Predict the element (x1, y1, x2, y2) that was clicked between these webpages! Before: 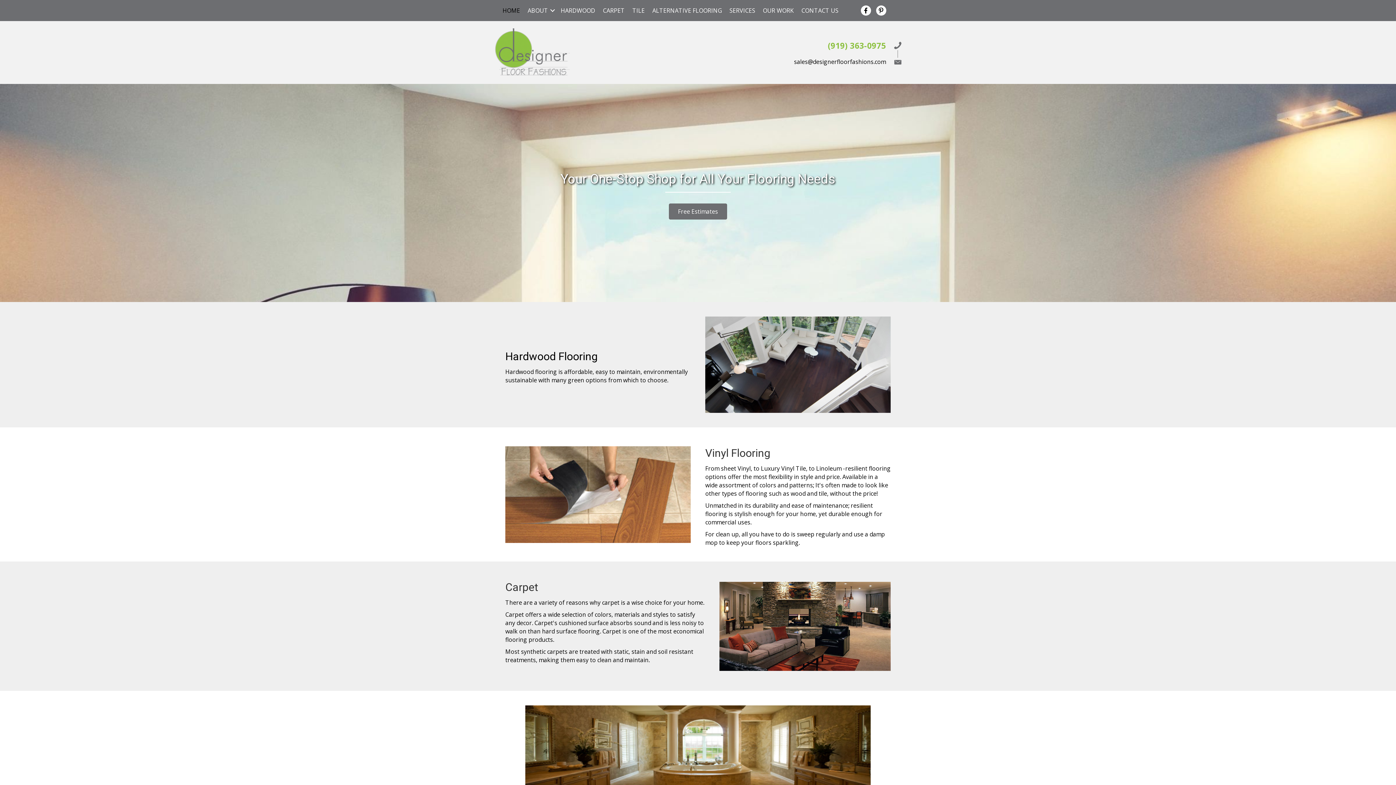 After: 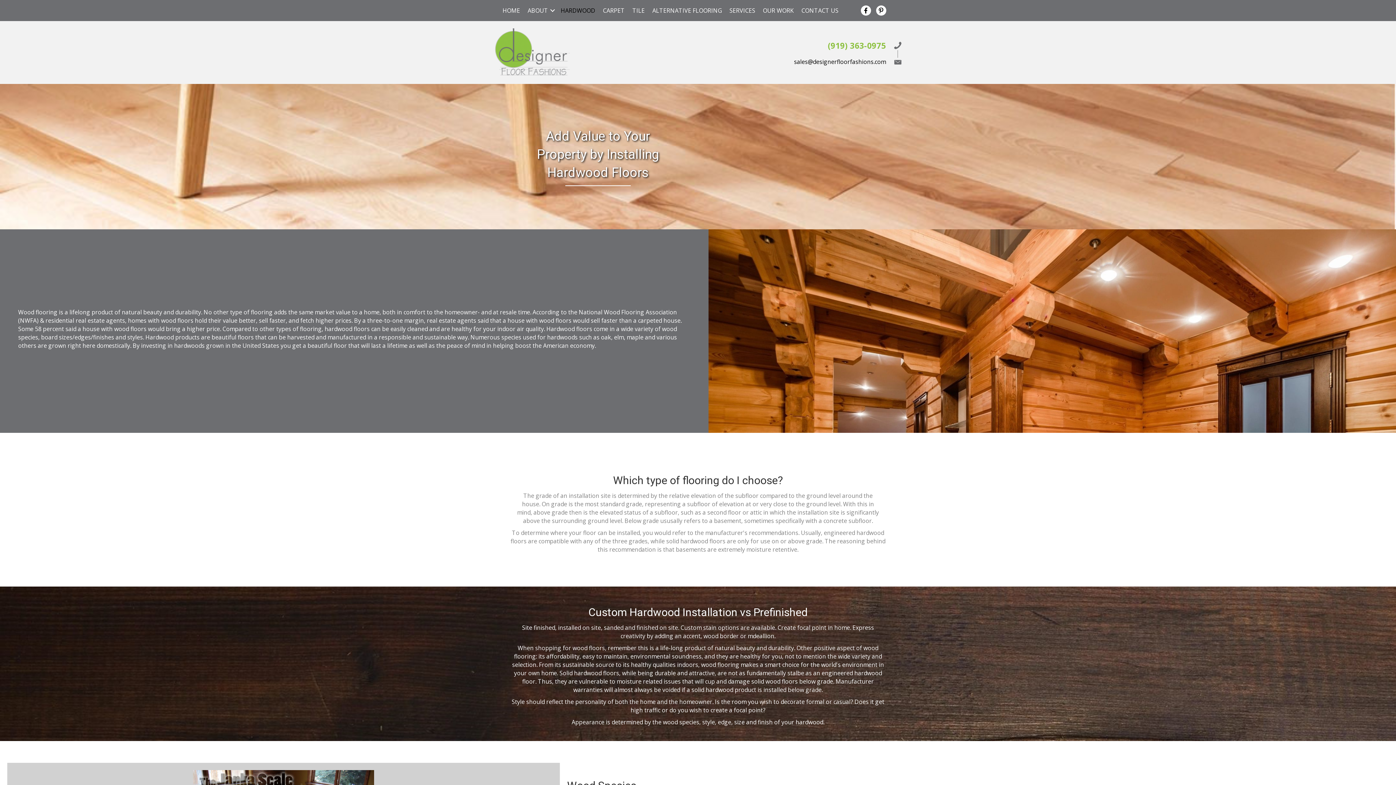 Action: bbox: (557, 4, 599, 17) label: HARDWOOD